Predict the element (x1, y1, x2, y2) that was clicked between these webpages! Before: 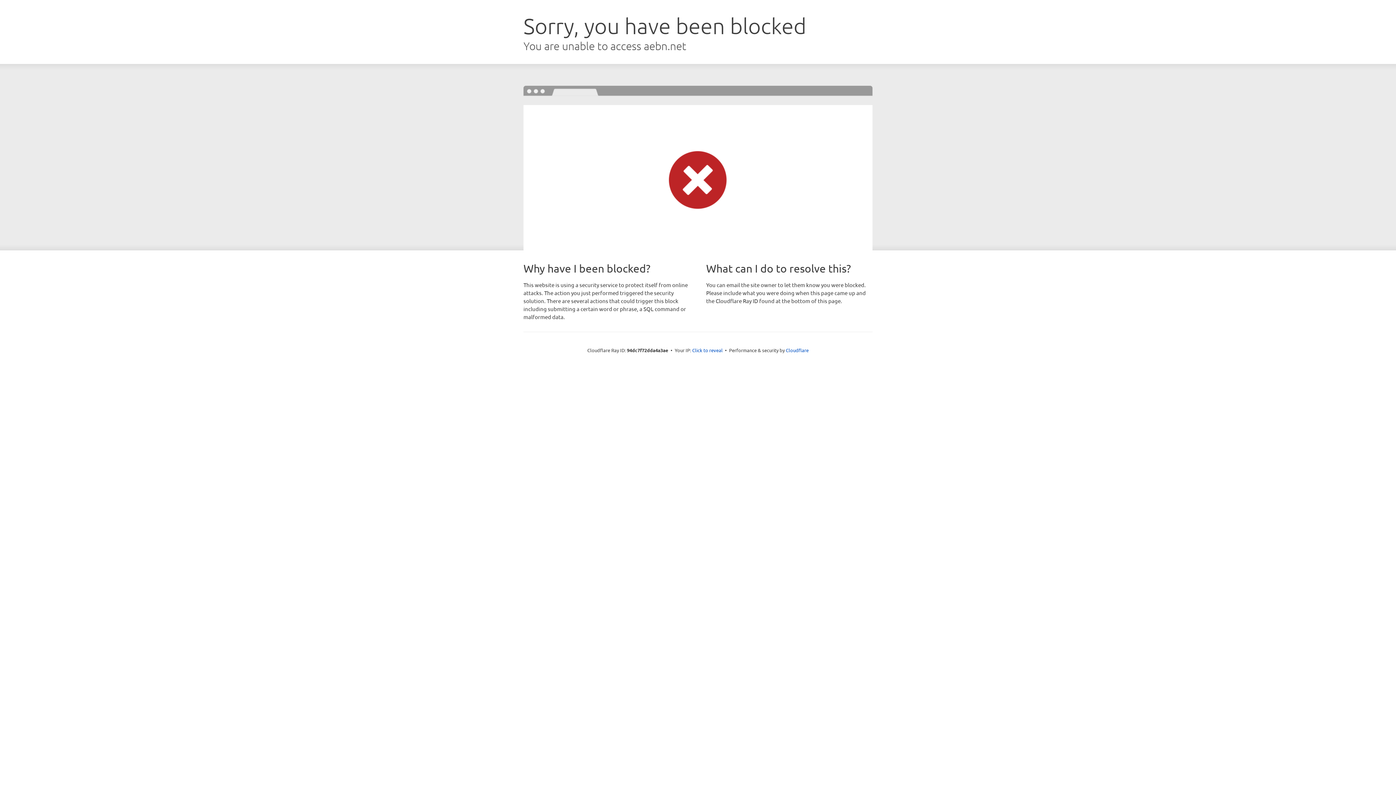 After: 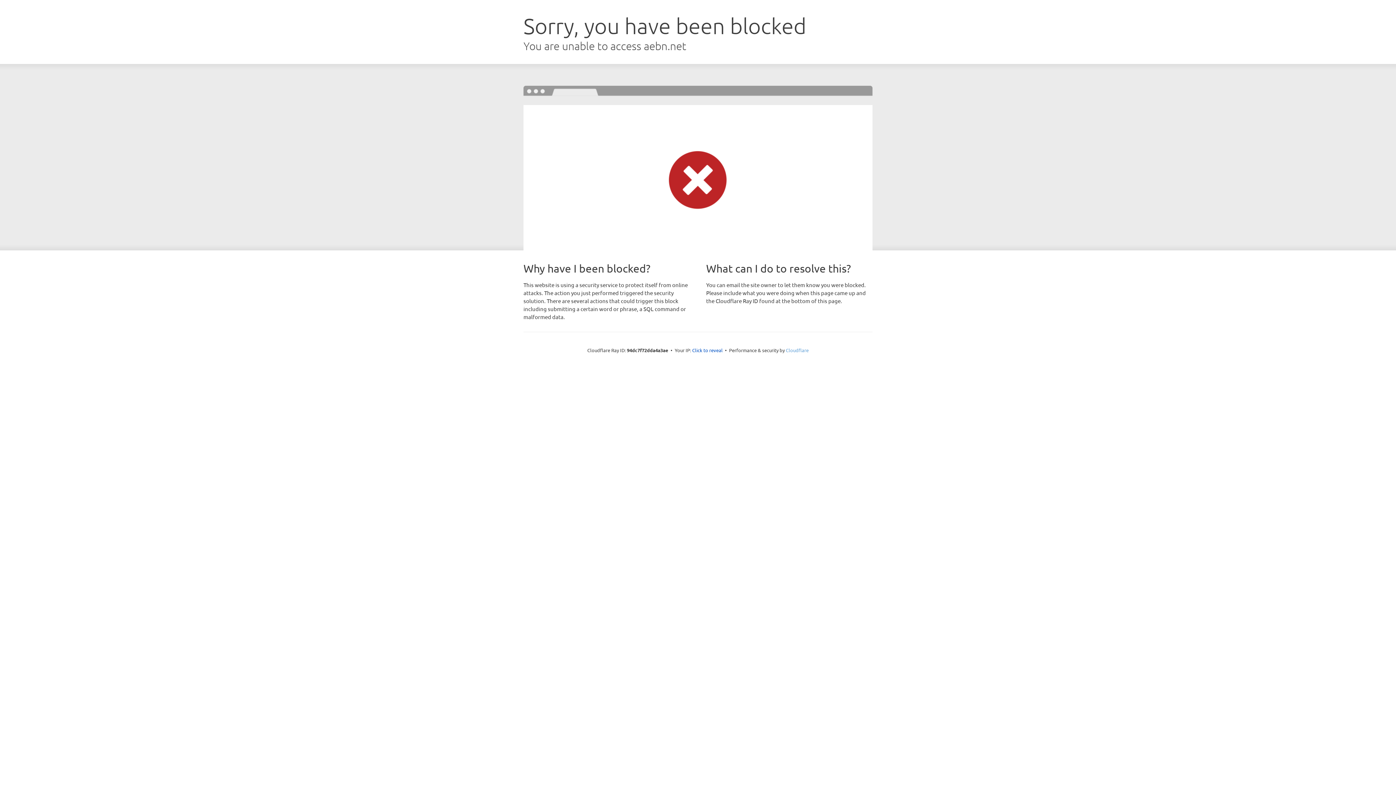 Action: label: Cloudflare bbox: (786, 347, 808, 353)